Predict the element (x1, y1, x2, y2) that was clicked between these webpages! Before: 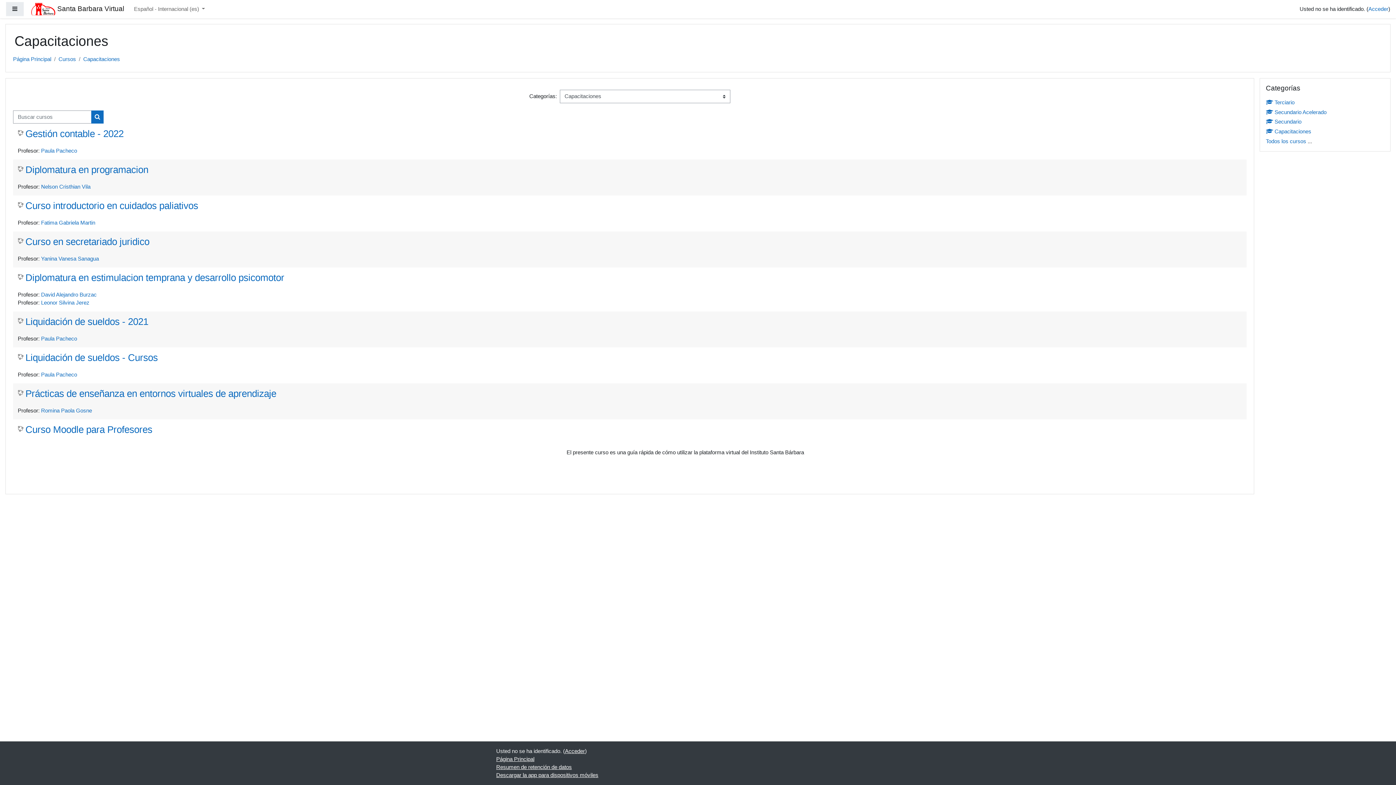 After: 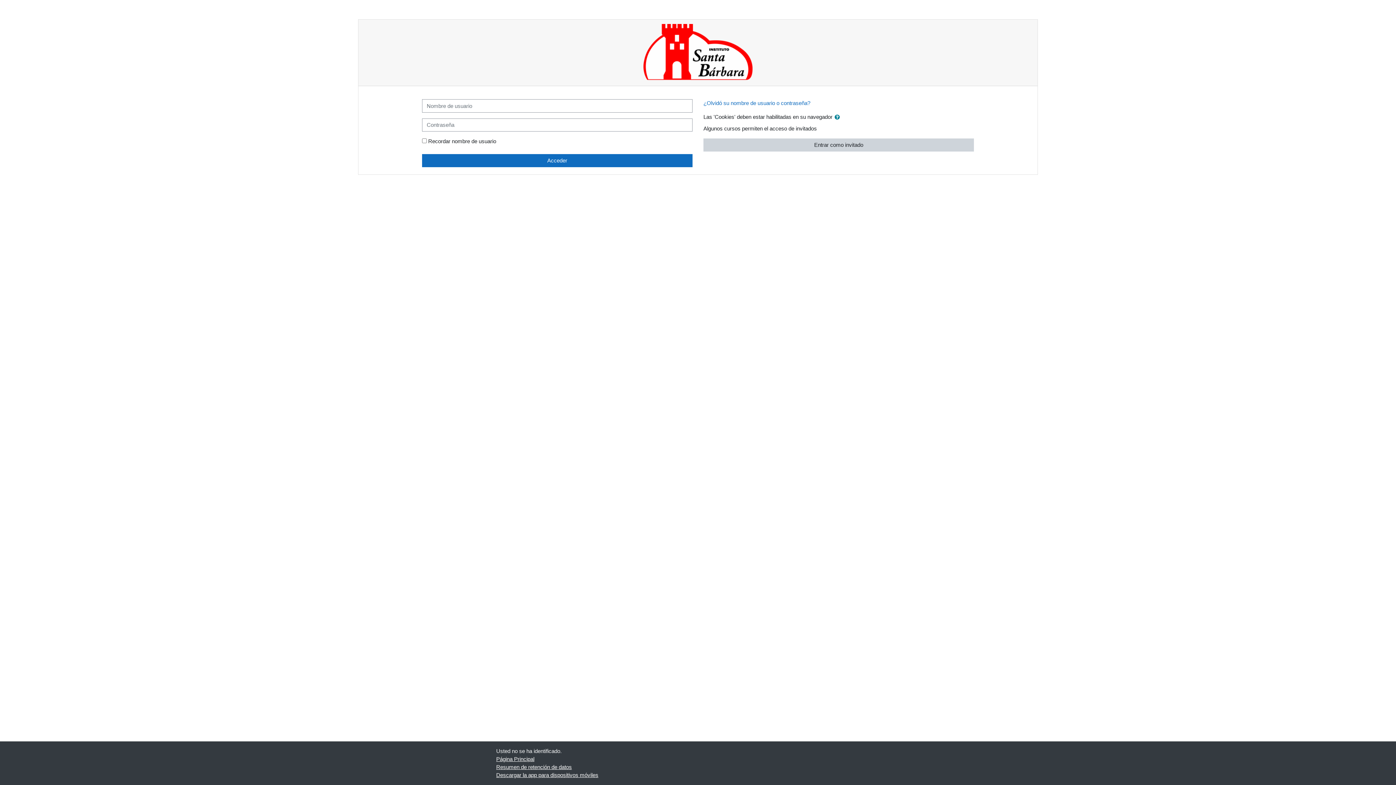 Action: label: Curso introductorio en cuidados paliativos bbox: (17, 200, 198, 211)